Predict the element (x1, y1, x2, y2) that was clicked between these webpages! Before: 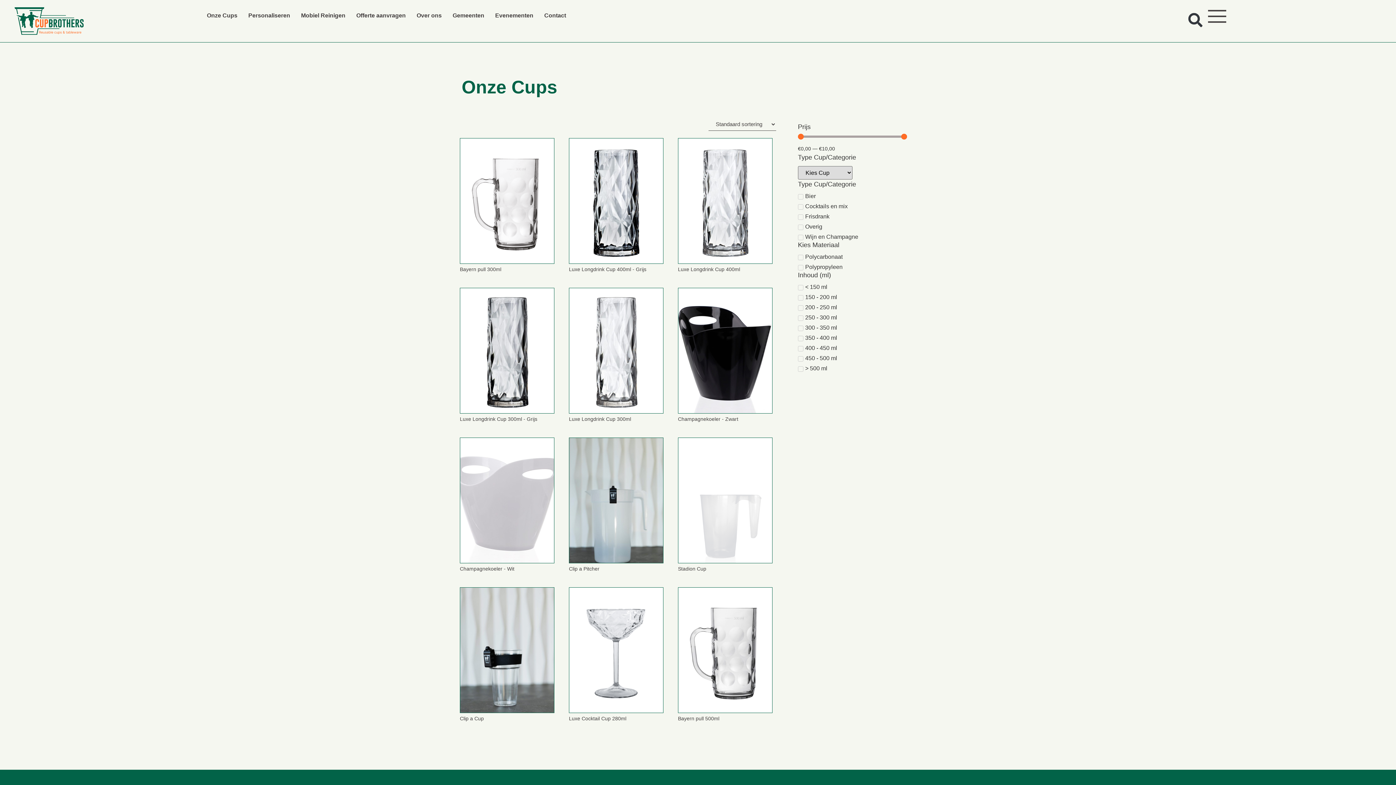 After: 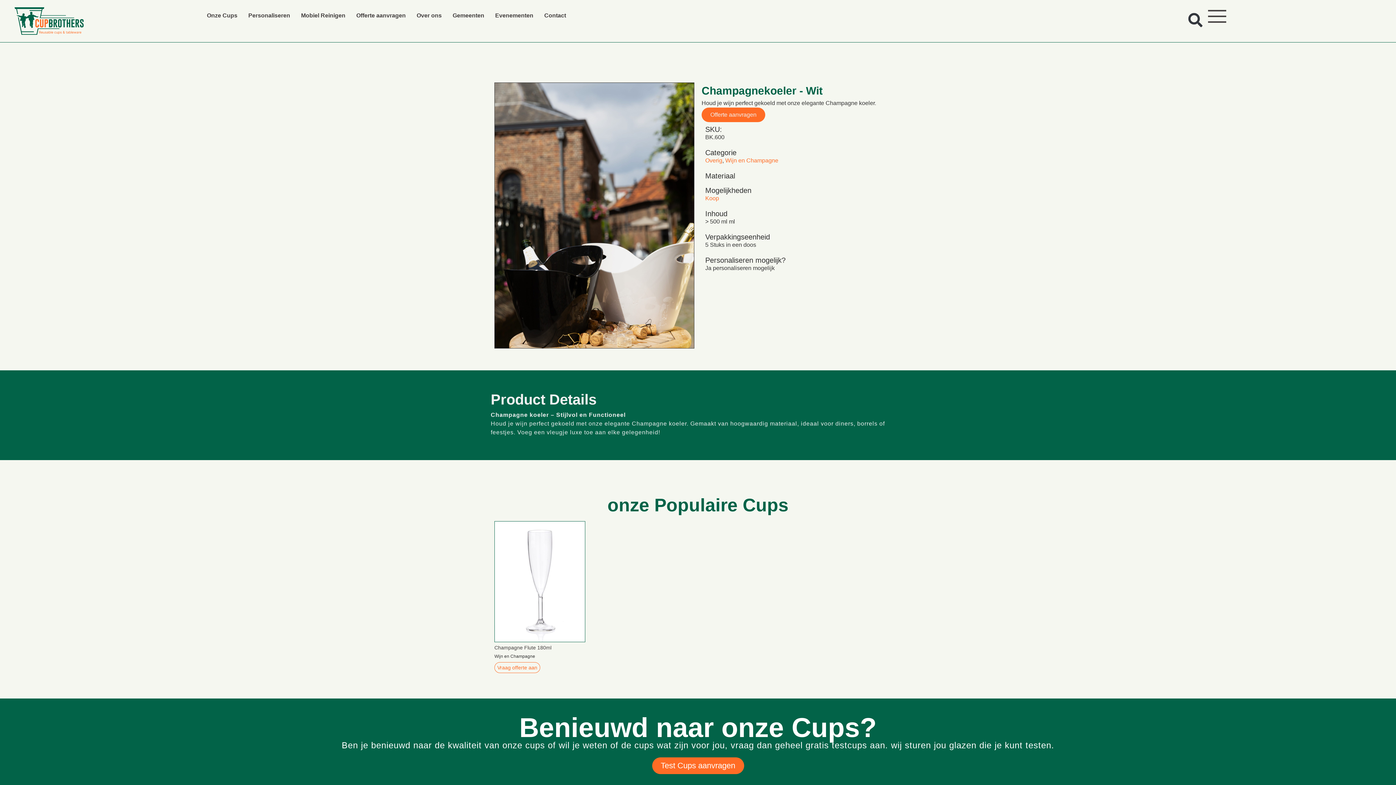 Action: label: Champagnekoeler - Wit bbox: (460, 563, 514, 573)